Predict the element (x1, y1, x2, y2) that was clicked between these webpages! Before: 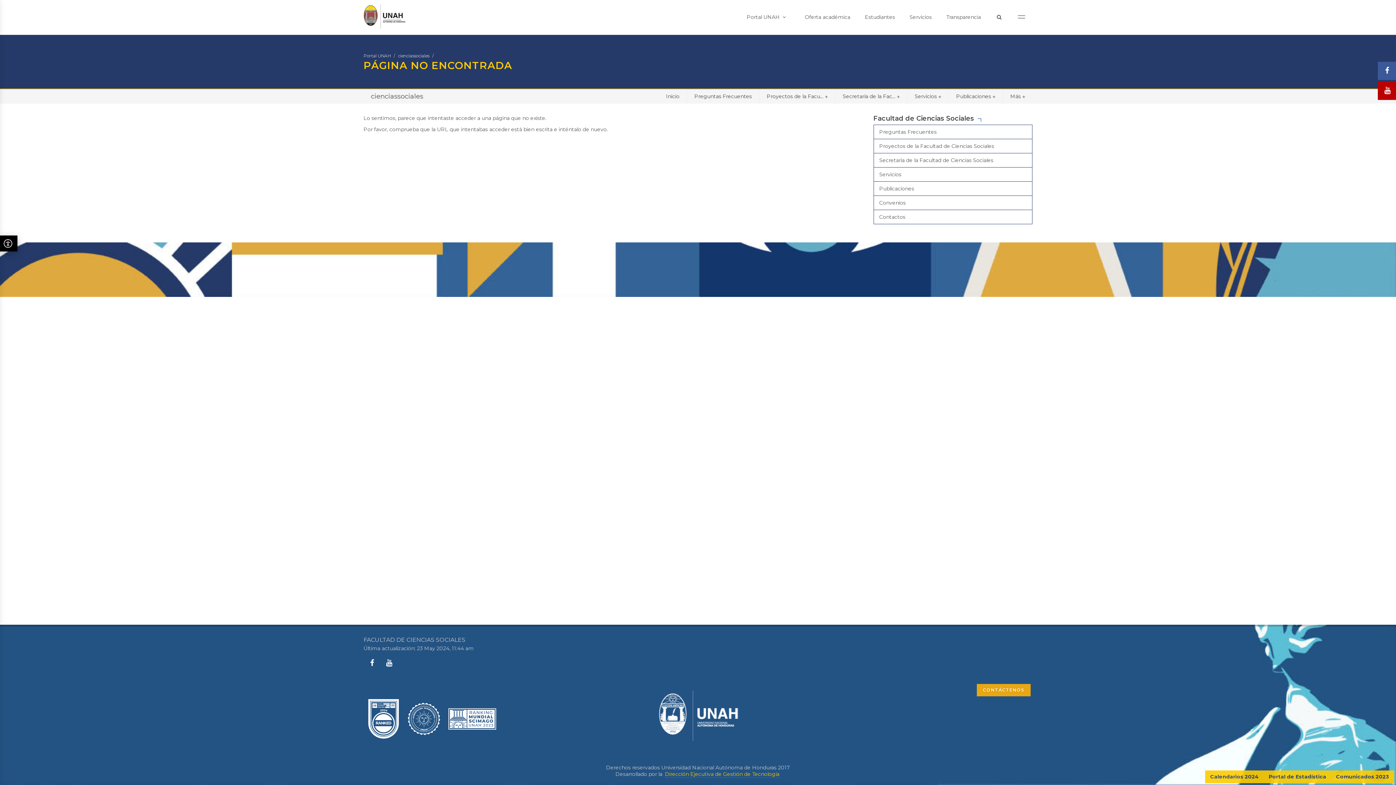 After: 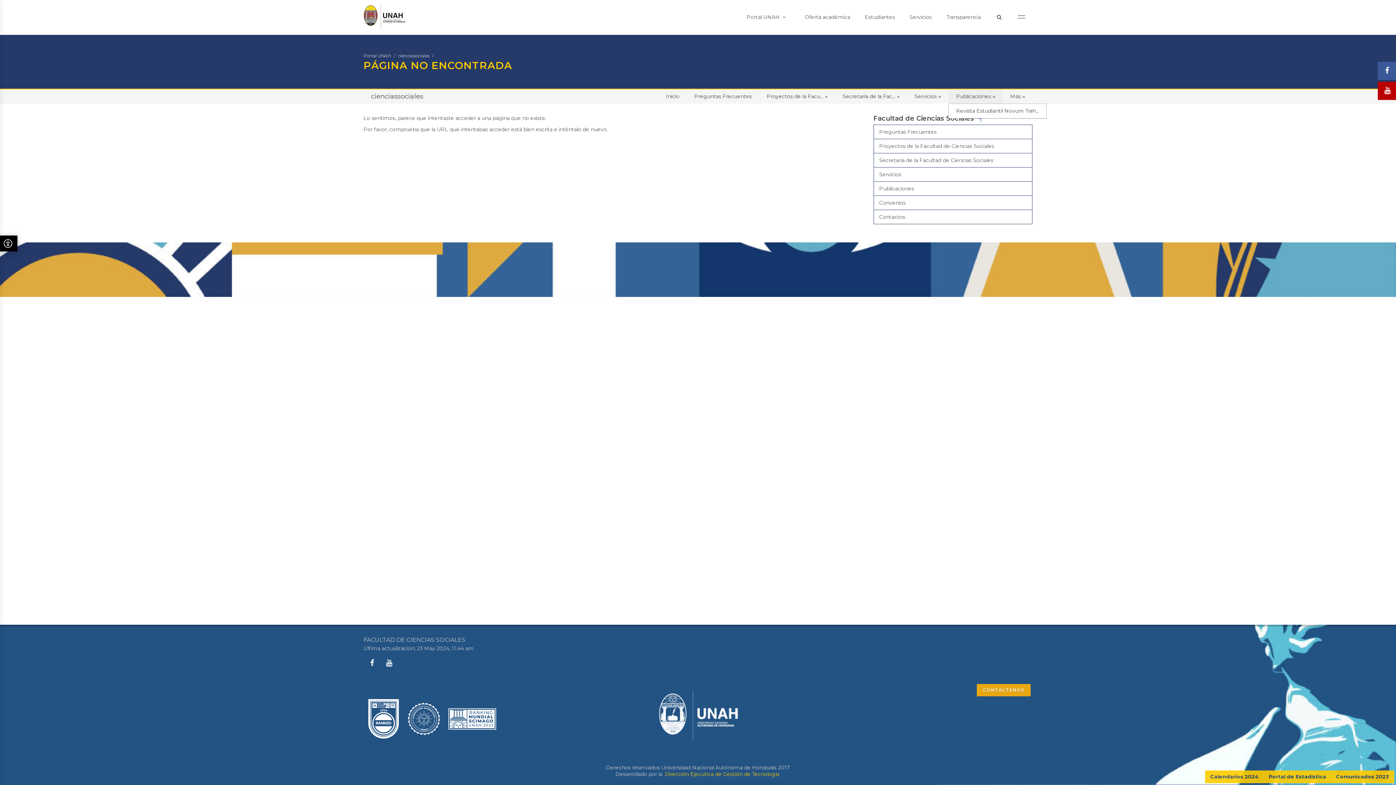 Action: bbox: (949, 89, 1002, 103) label: +
Publicaciones